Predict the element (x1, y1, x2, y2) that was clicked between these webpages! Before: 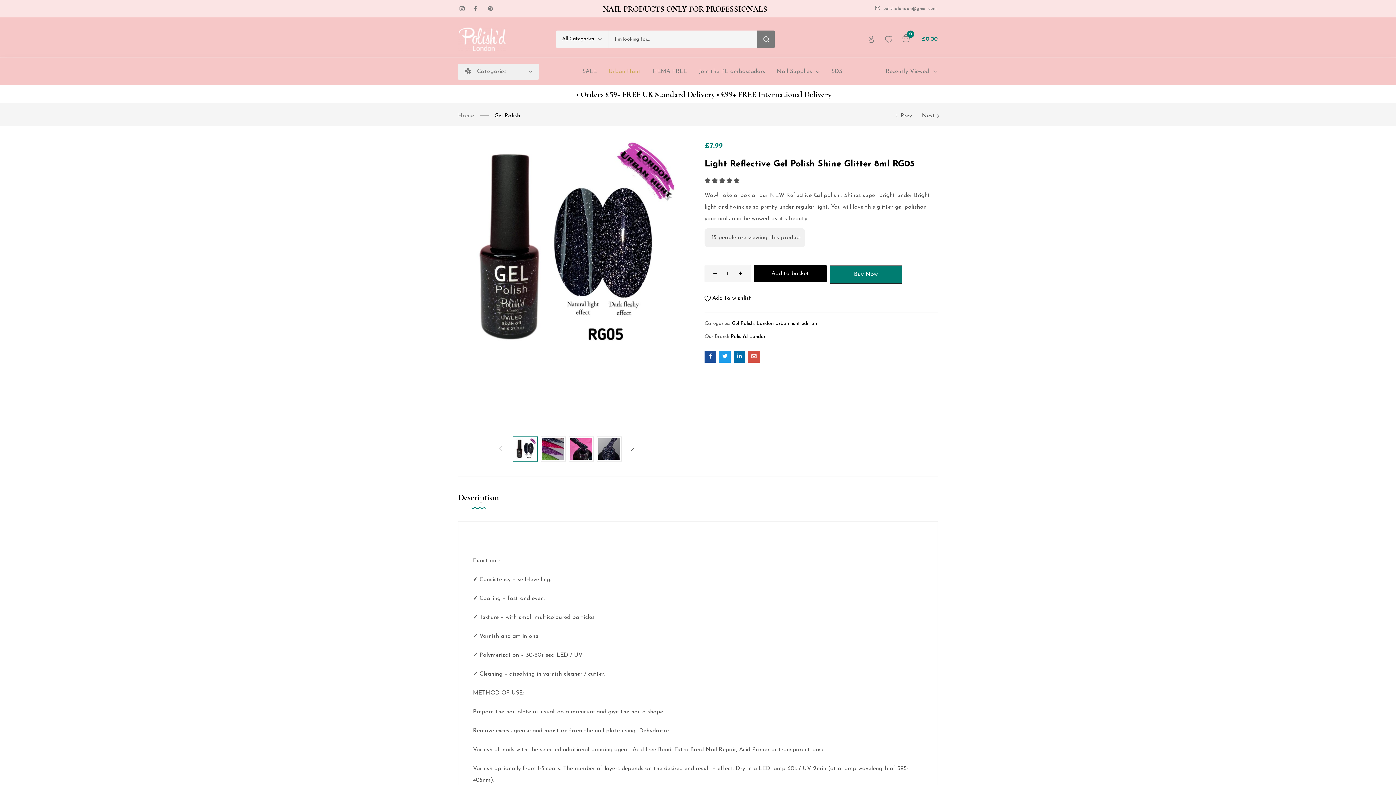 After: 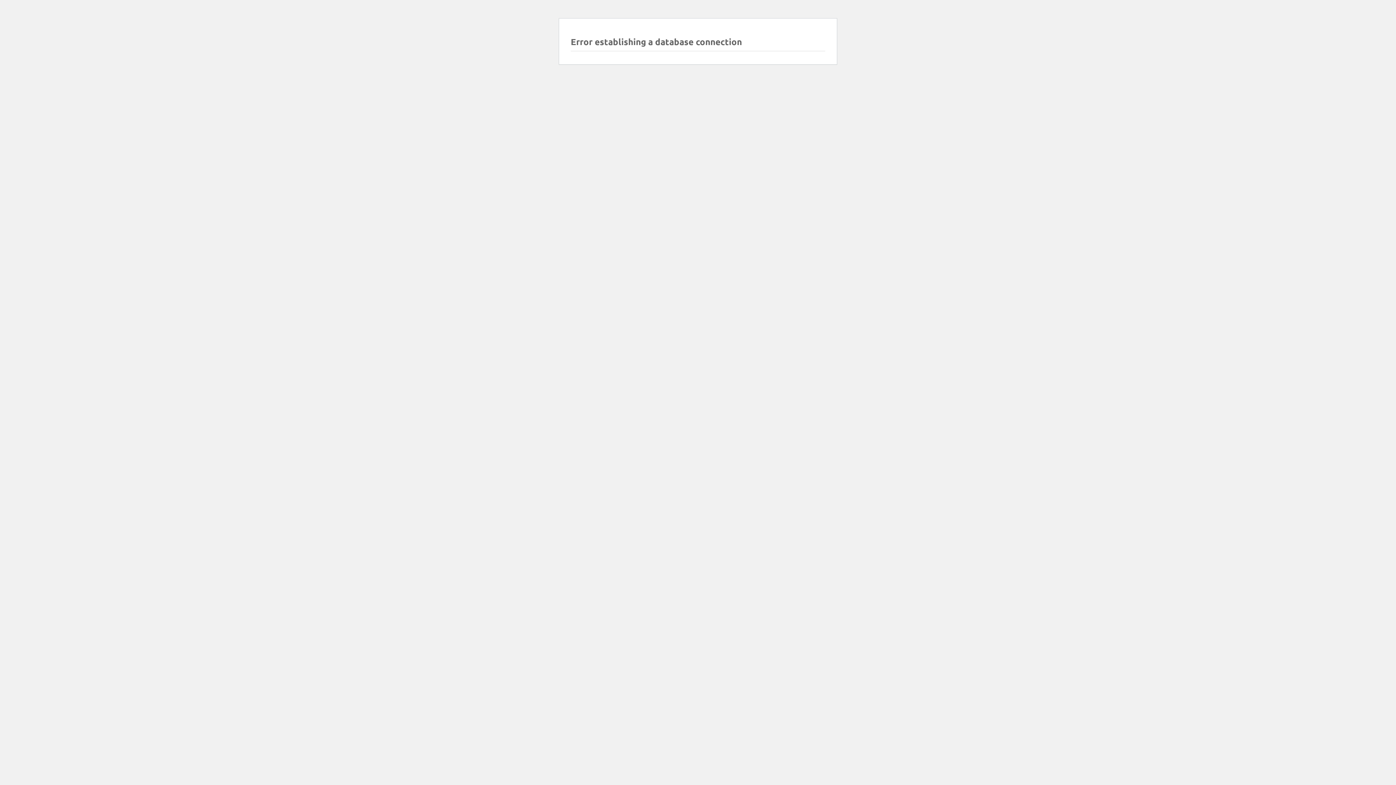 Action: bbox: (458, 36, 506, 41)